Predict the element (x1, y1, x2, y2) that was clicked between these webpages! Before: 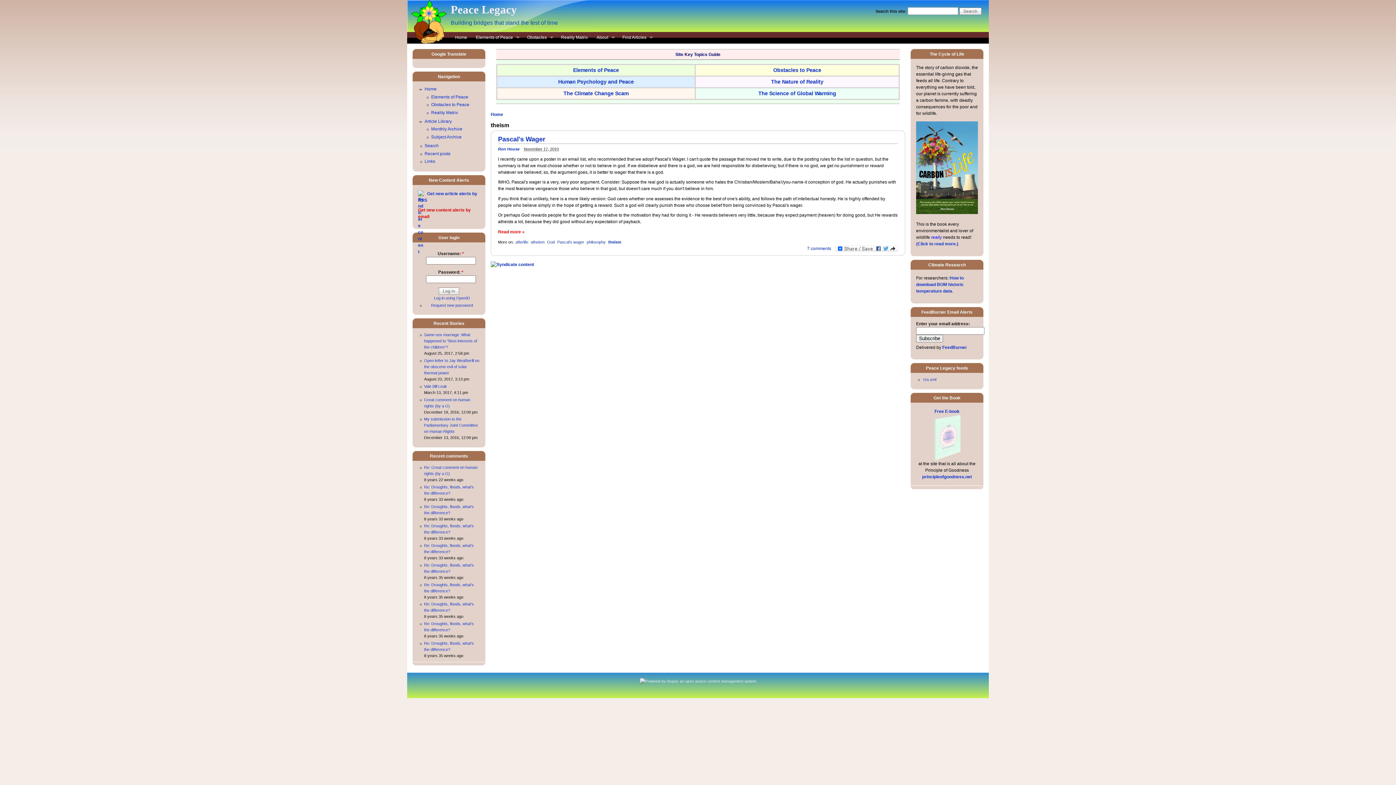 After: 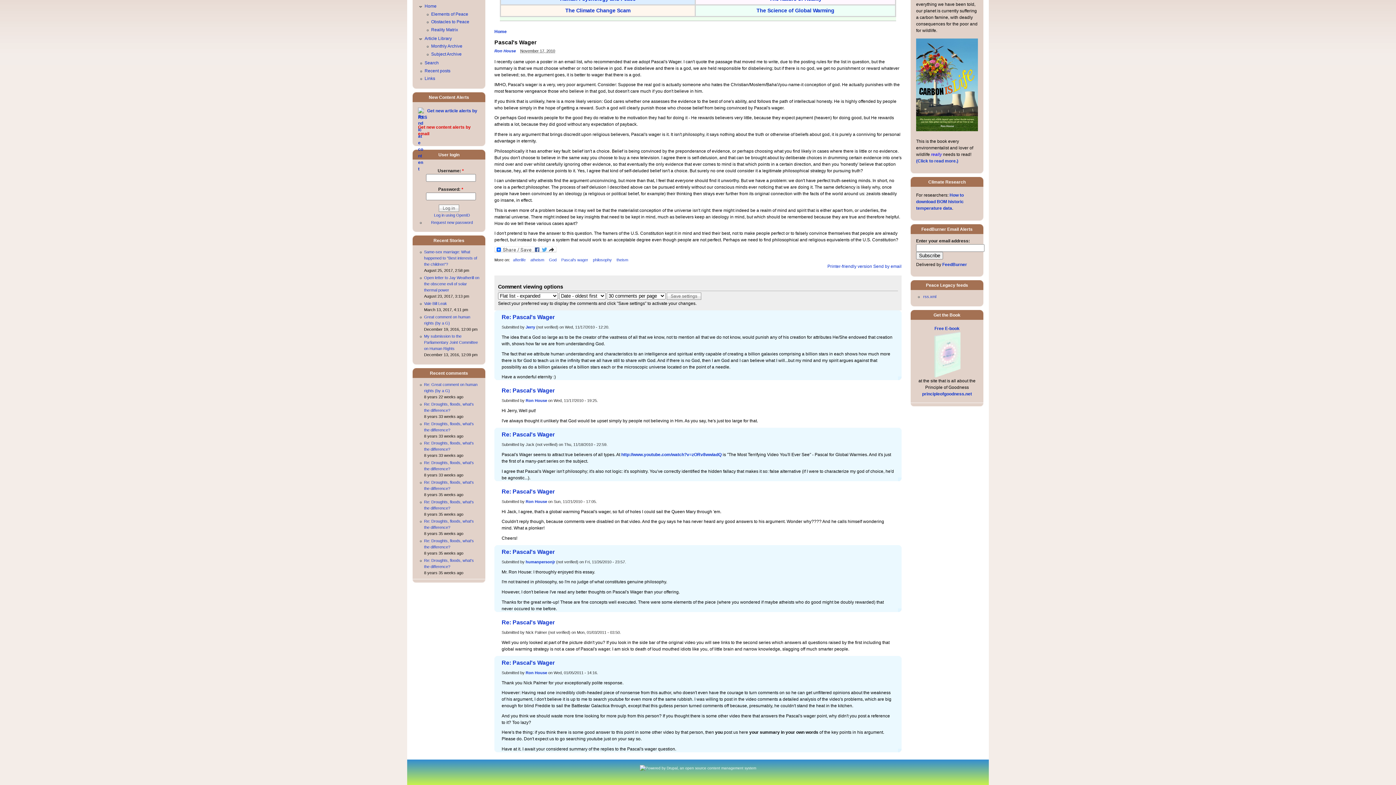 Action: label: 7 comments bbox: (807, 246, 831, 251)